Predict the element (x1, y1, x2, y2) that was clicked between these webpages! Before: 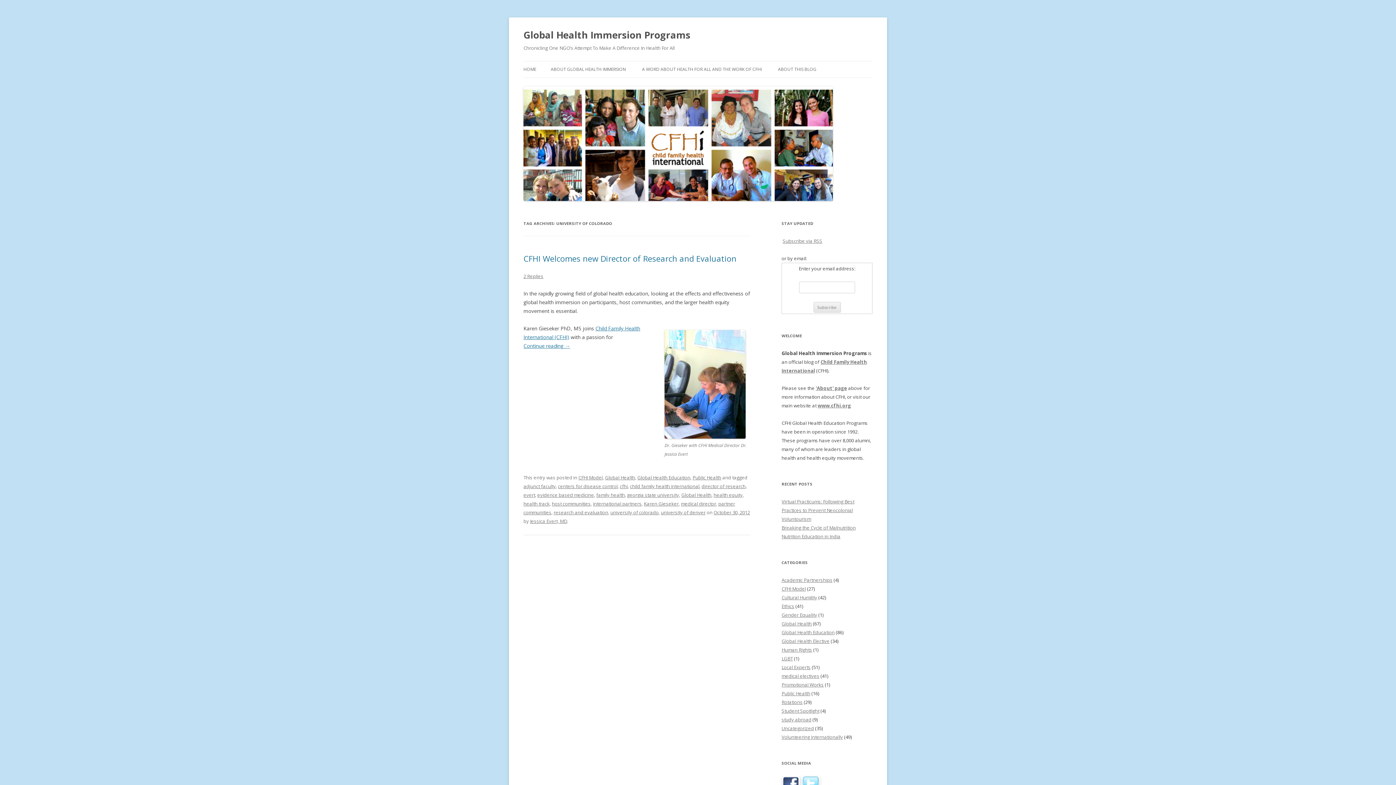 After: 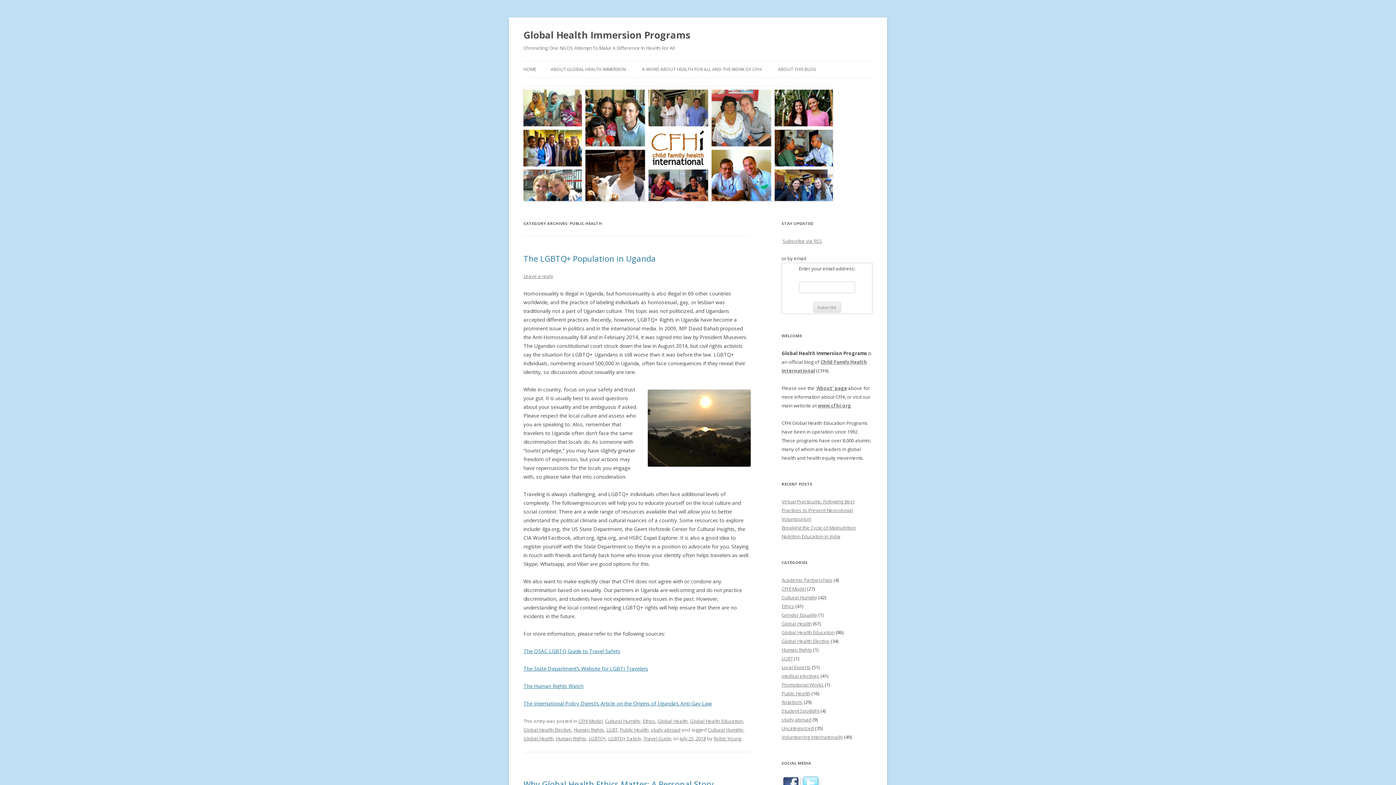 Action: bbox: (692, 474, 721, 481) label: Public Health